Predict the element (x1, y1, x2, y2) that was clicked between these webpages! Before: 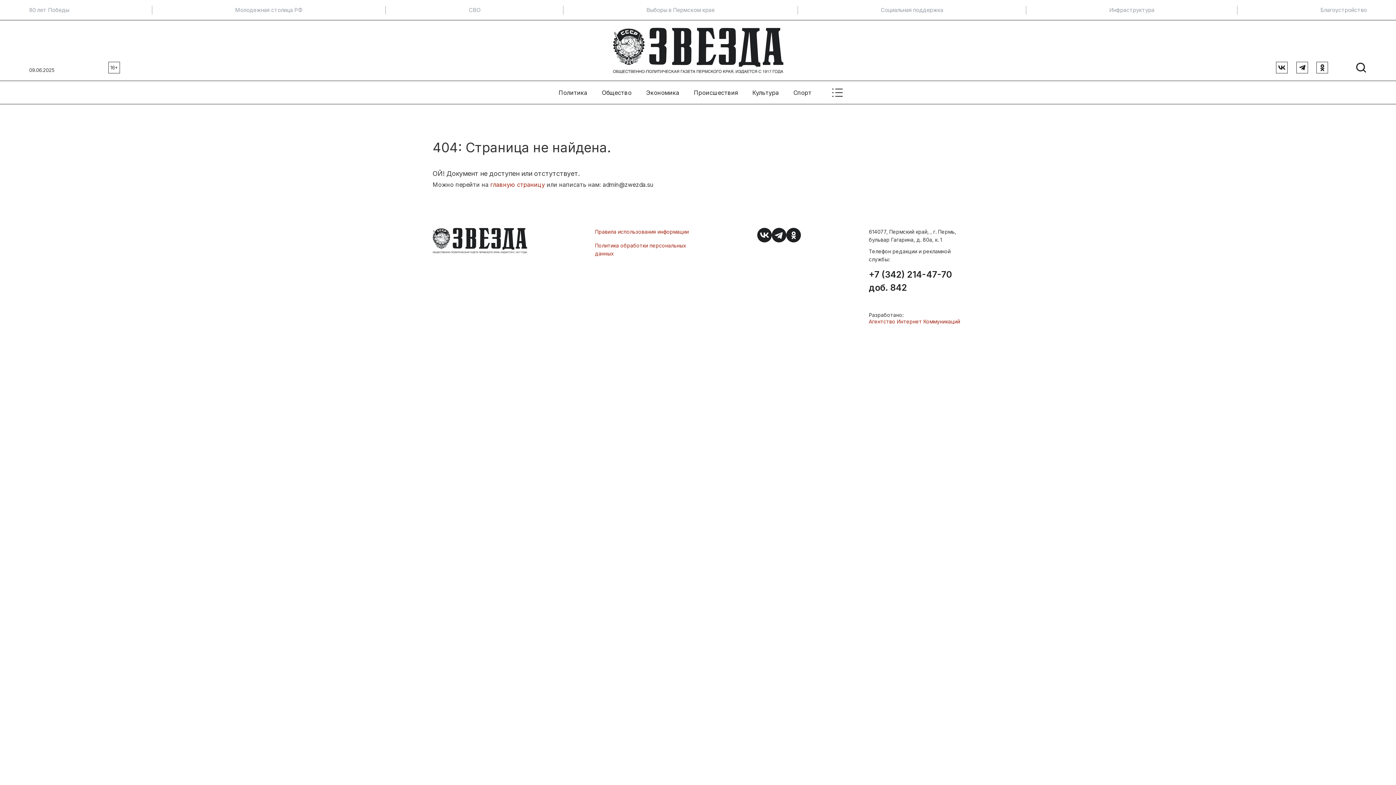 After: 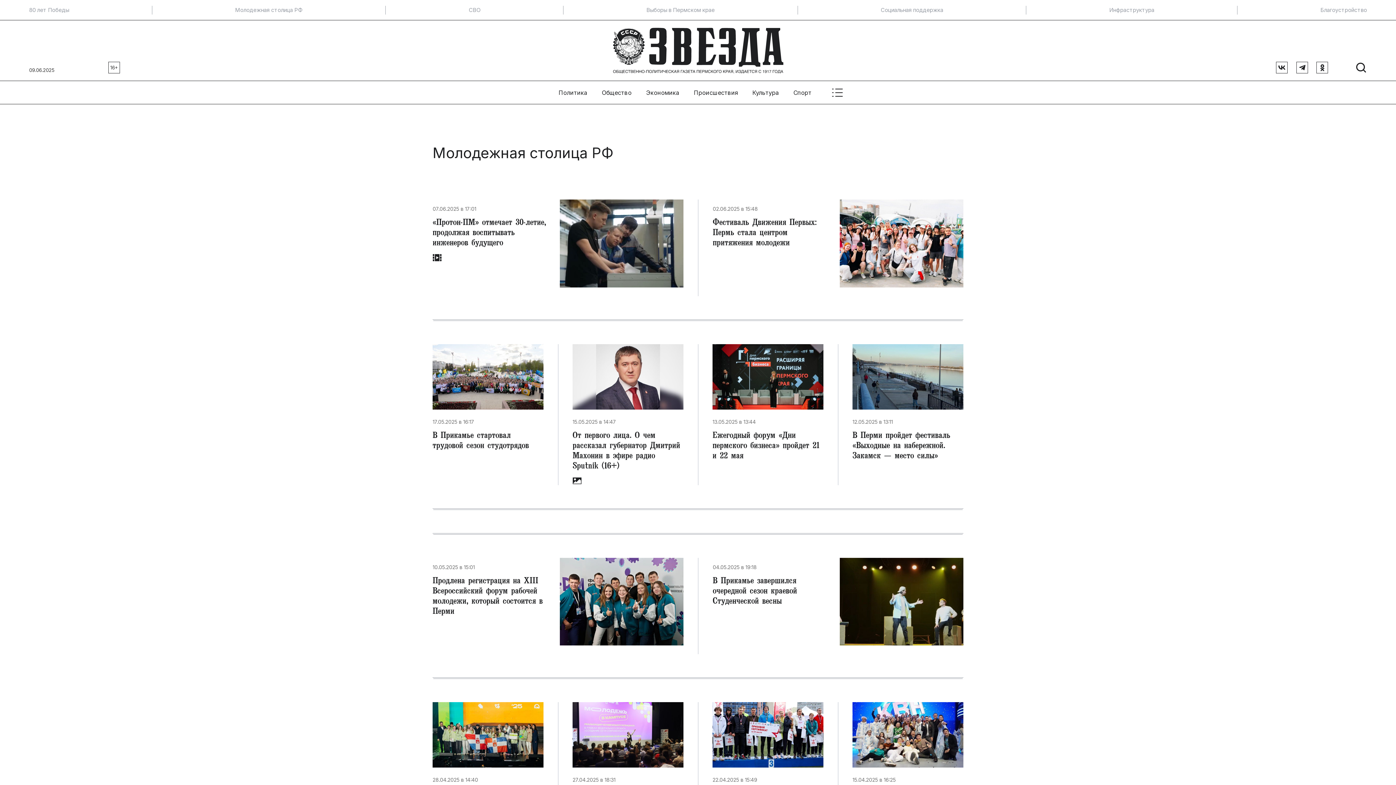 Action: label: Молодежная столица РФ bbox: (235, 6, 302, 13)